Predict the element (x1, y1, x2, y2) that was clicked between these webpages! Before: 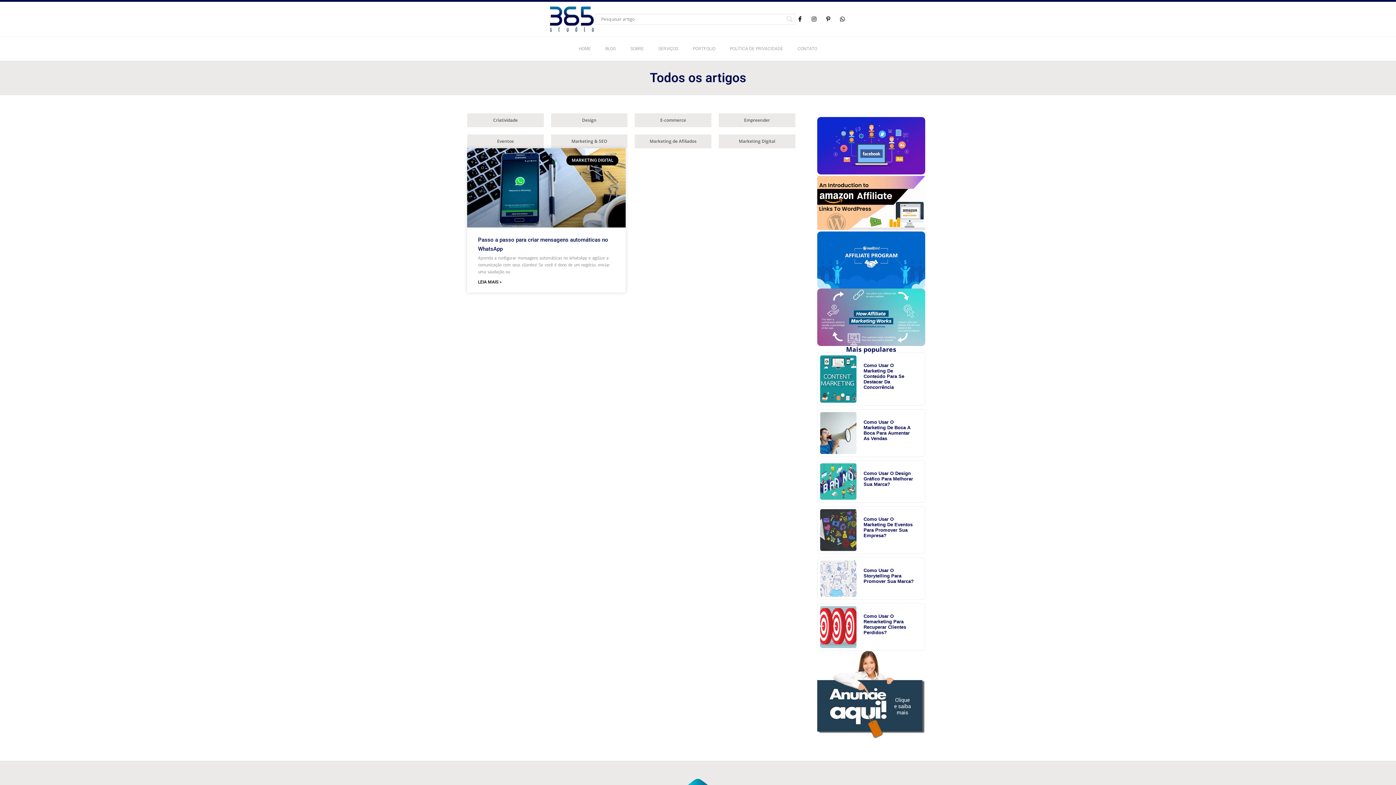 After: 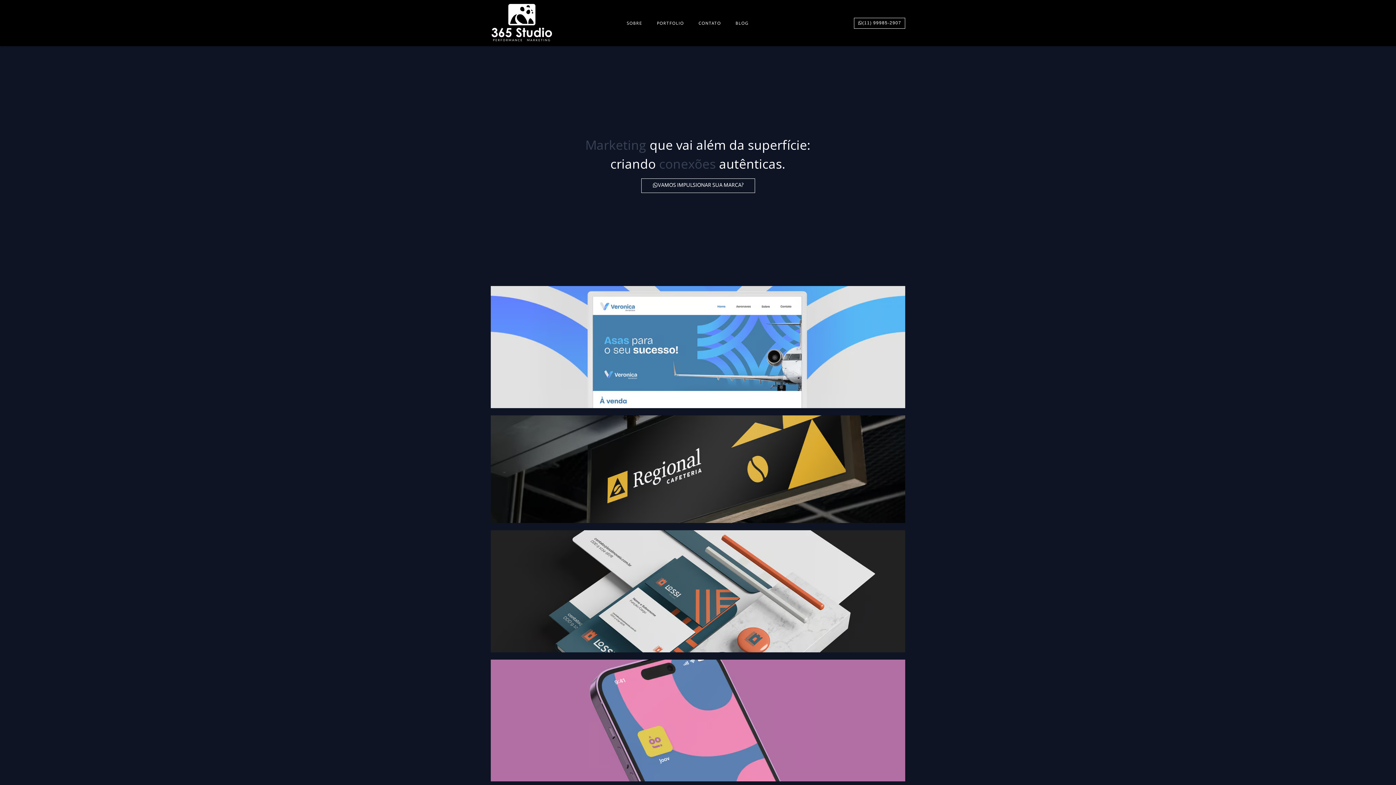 Action: label: SERVIÇOS bbox: (651, 40, 685, 57)